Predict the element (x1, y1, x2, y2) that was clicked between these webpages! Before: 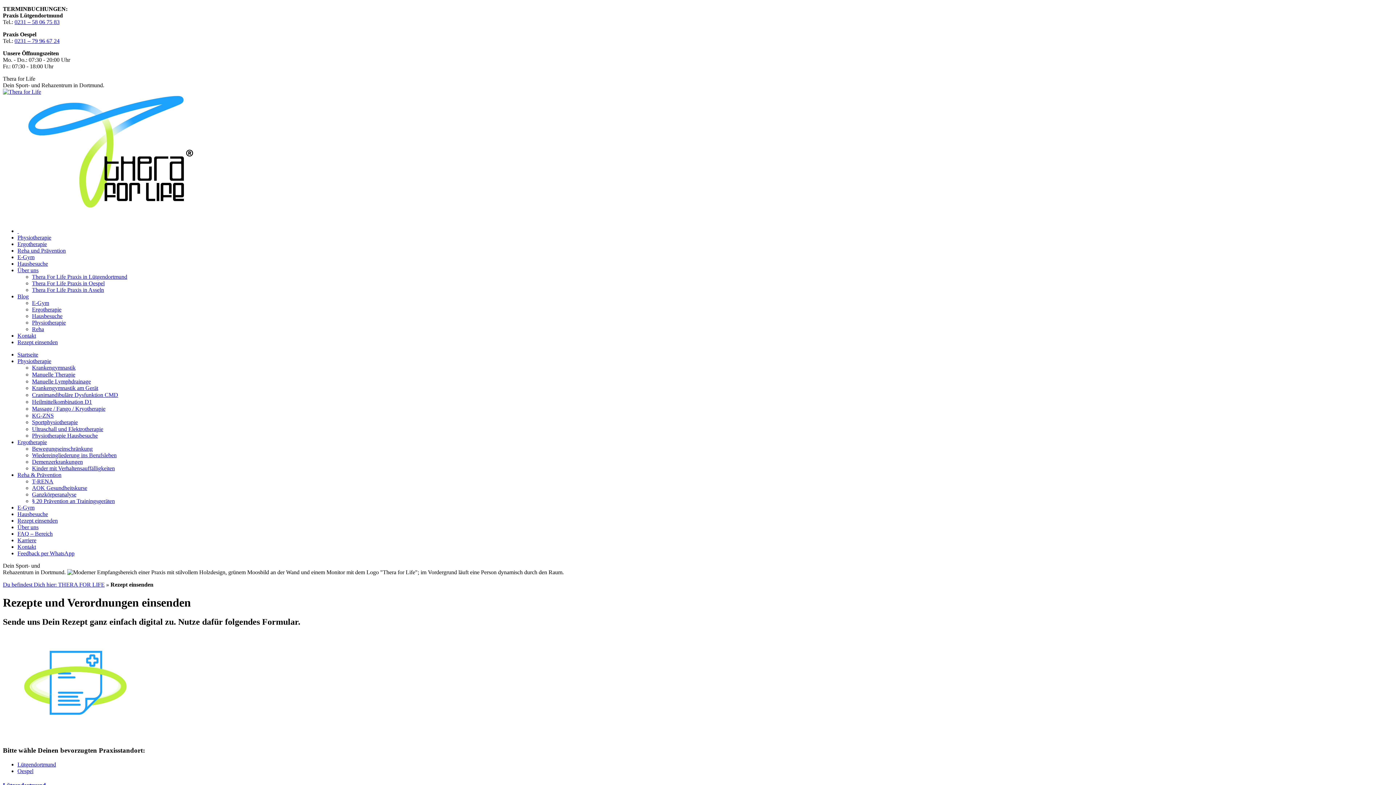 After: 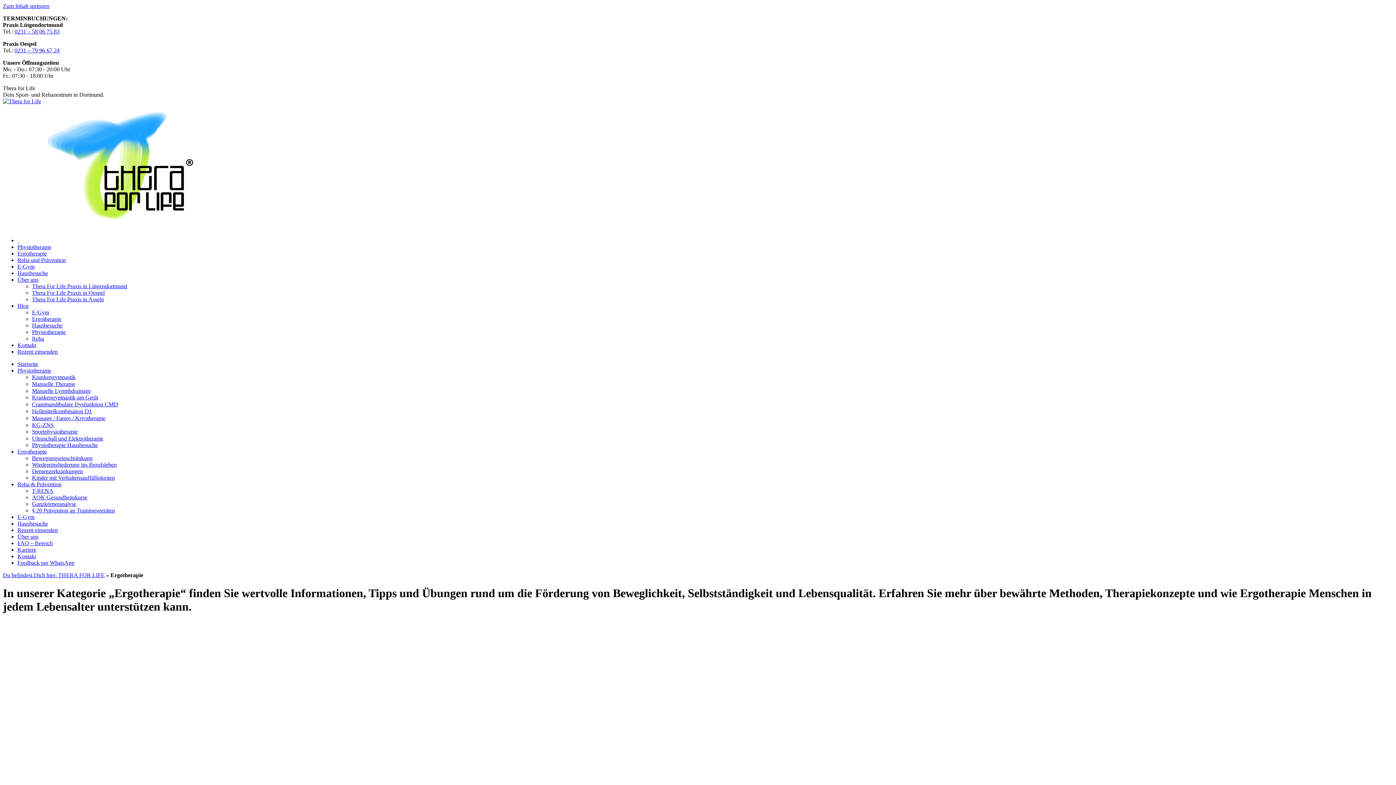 Action: bbox: (32, 306, 61, 312) label: Ergotherapie